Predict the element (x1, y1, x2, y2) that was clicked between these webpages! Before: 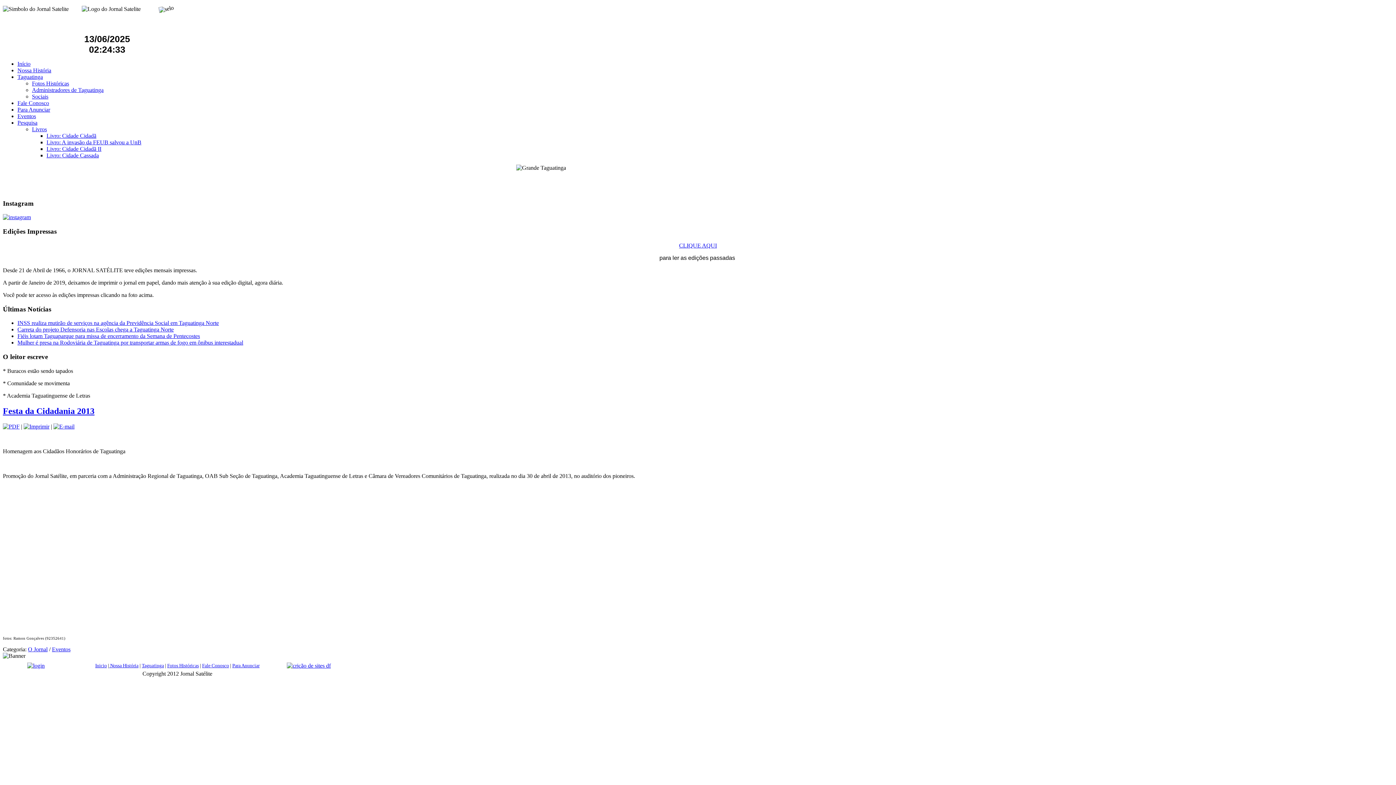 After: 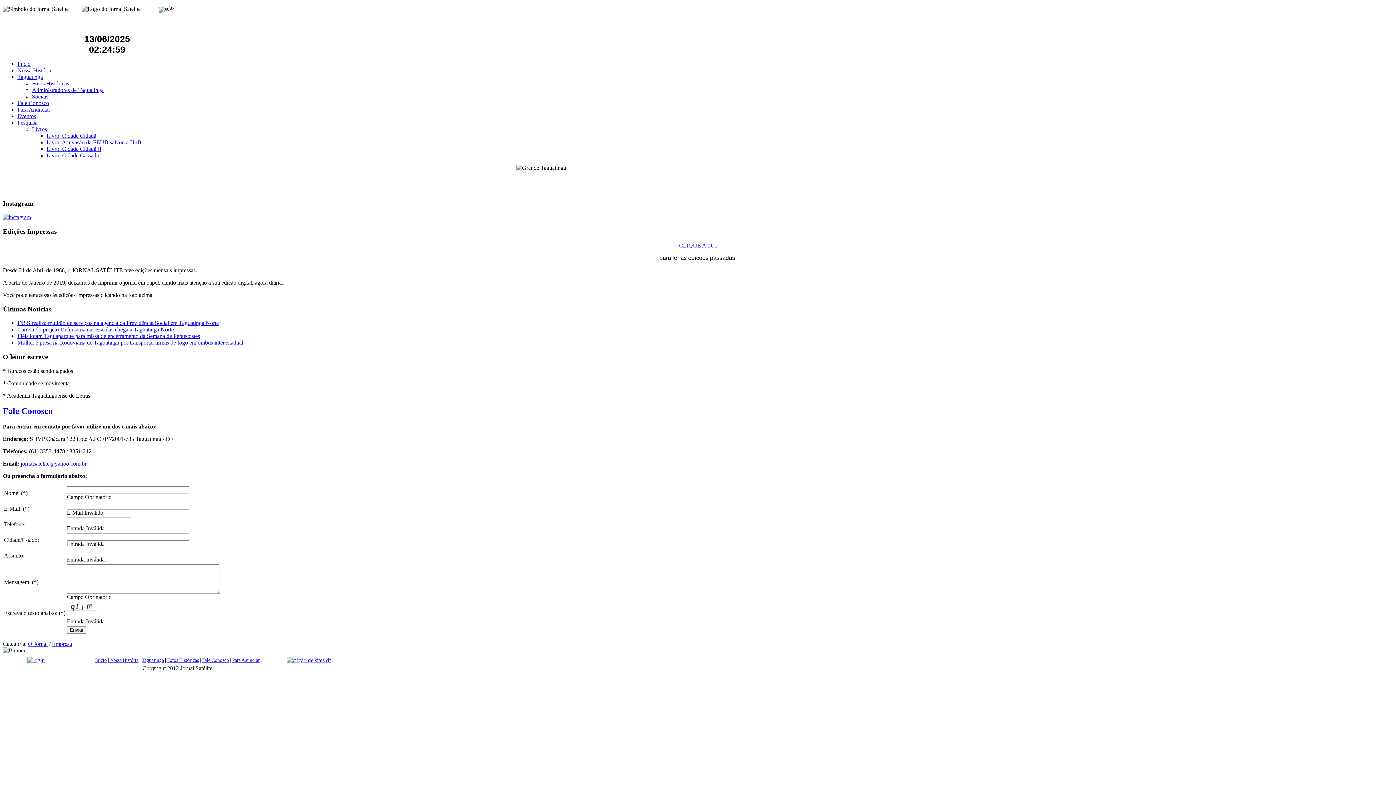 Action: label: Fale Conosco bbox: (17, 100, 49, 106)